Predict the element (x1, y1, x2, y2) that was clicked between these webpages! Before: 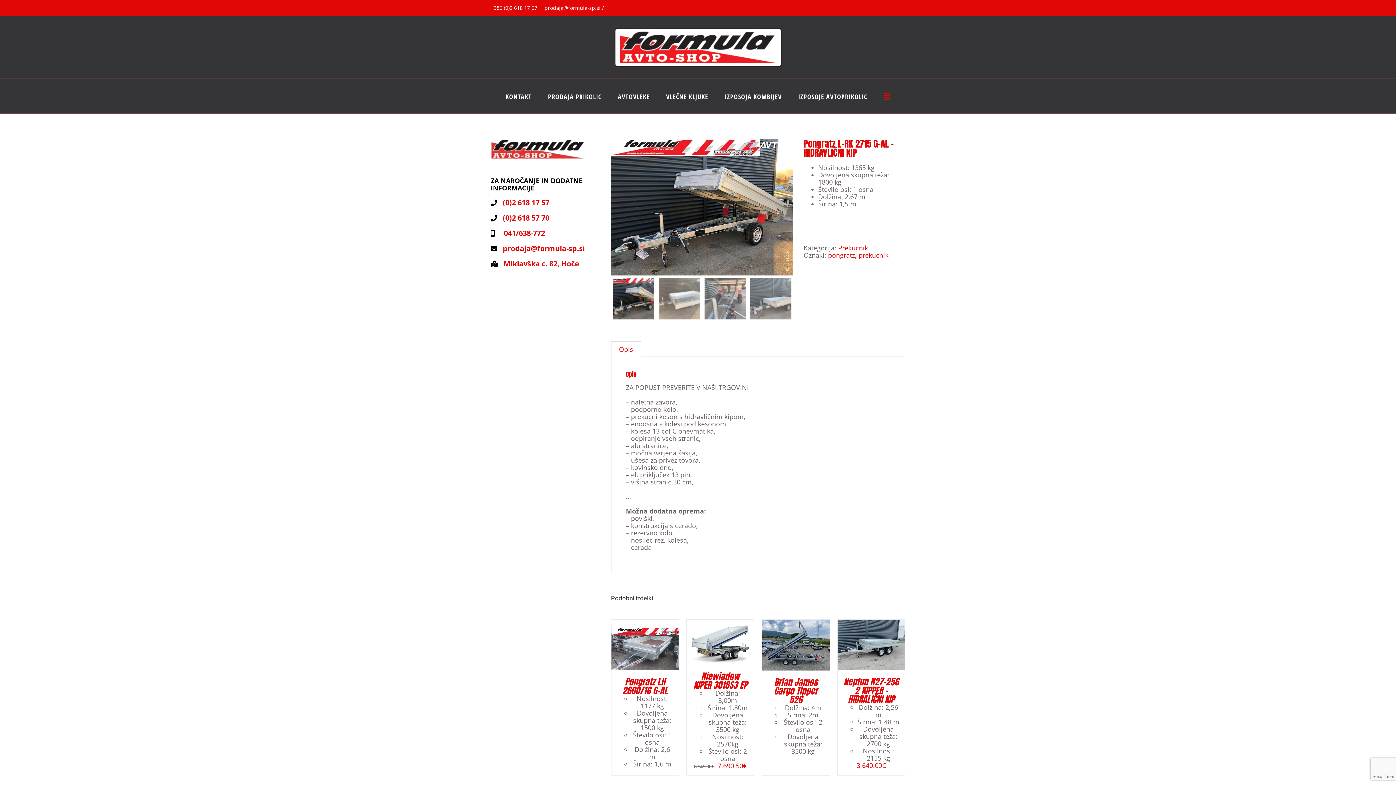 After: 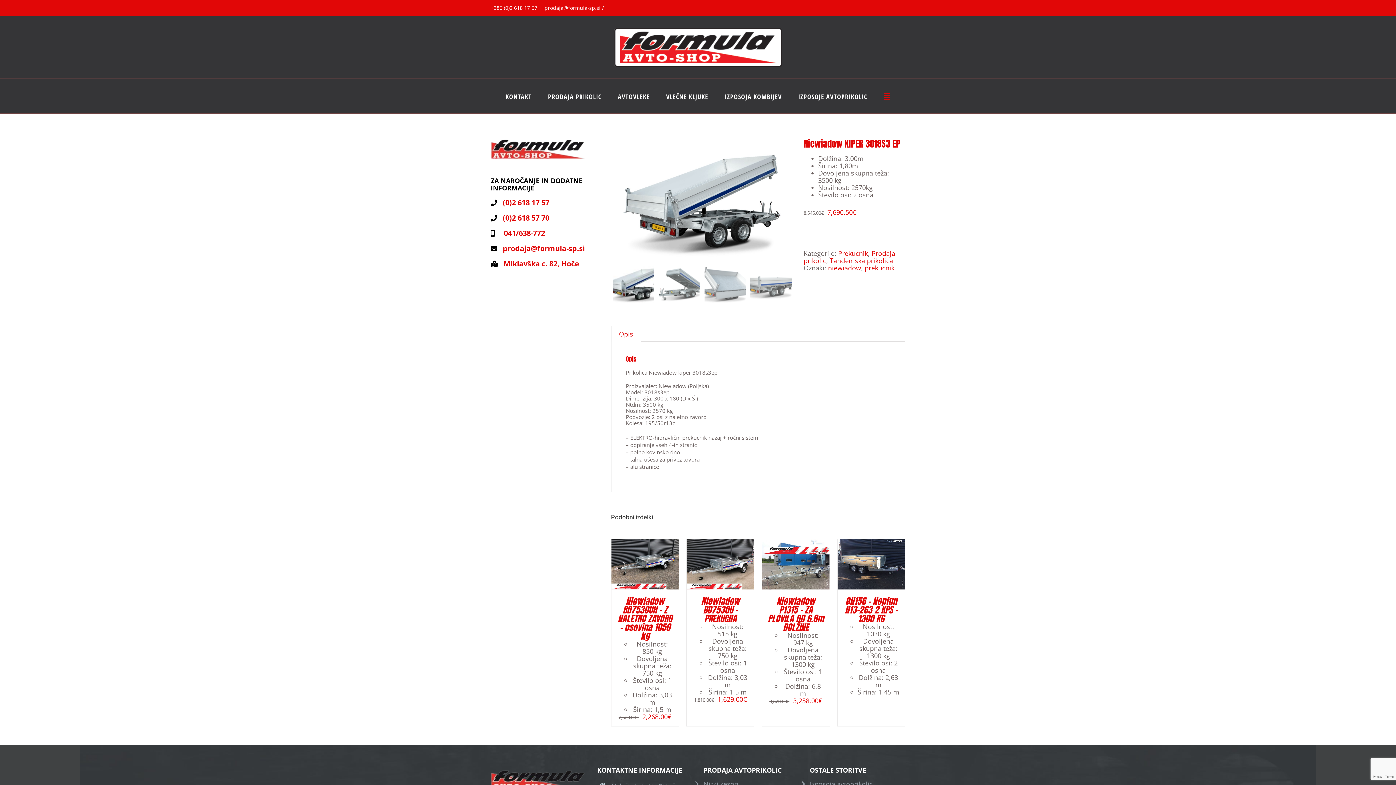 Action: bbox: (686, 619, 754, 628) label: Niewiadow KIPER 3018S3 EP